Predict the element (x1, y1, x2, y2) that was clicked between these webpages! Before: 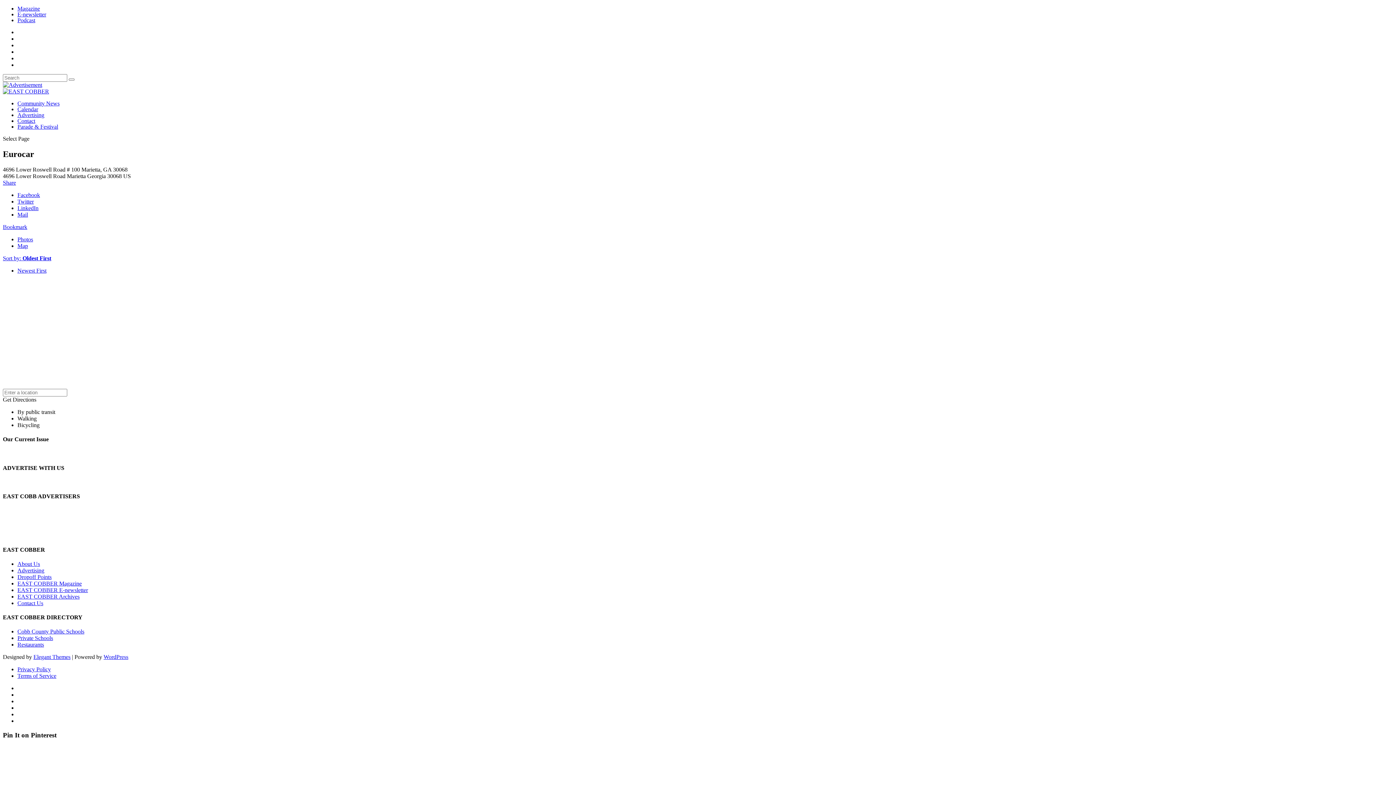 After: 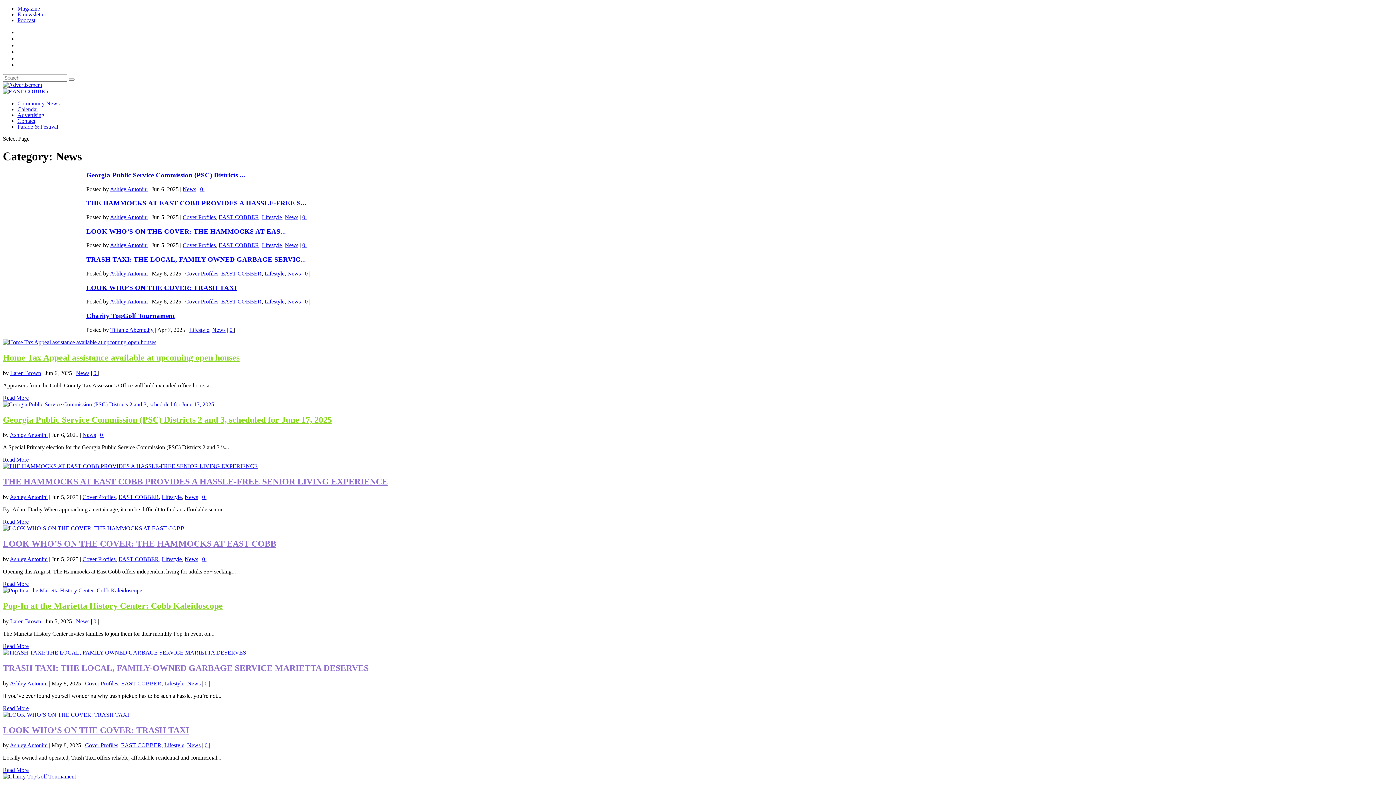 Action: label: Community News bbox: (17, 100, 59, 106)